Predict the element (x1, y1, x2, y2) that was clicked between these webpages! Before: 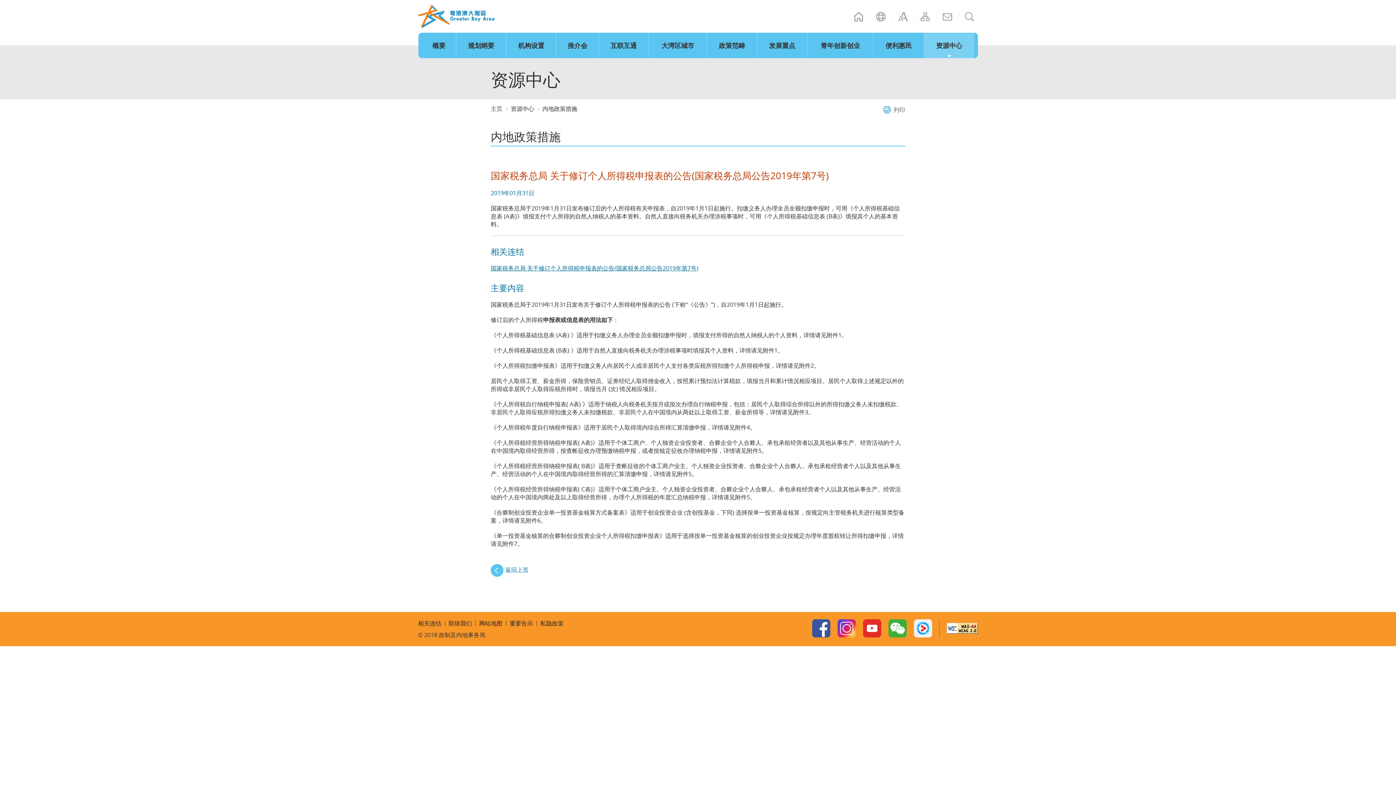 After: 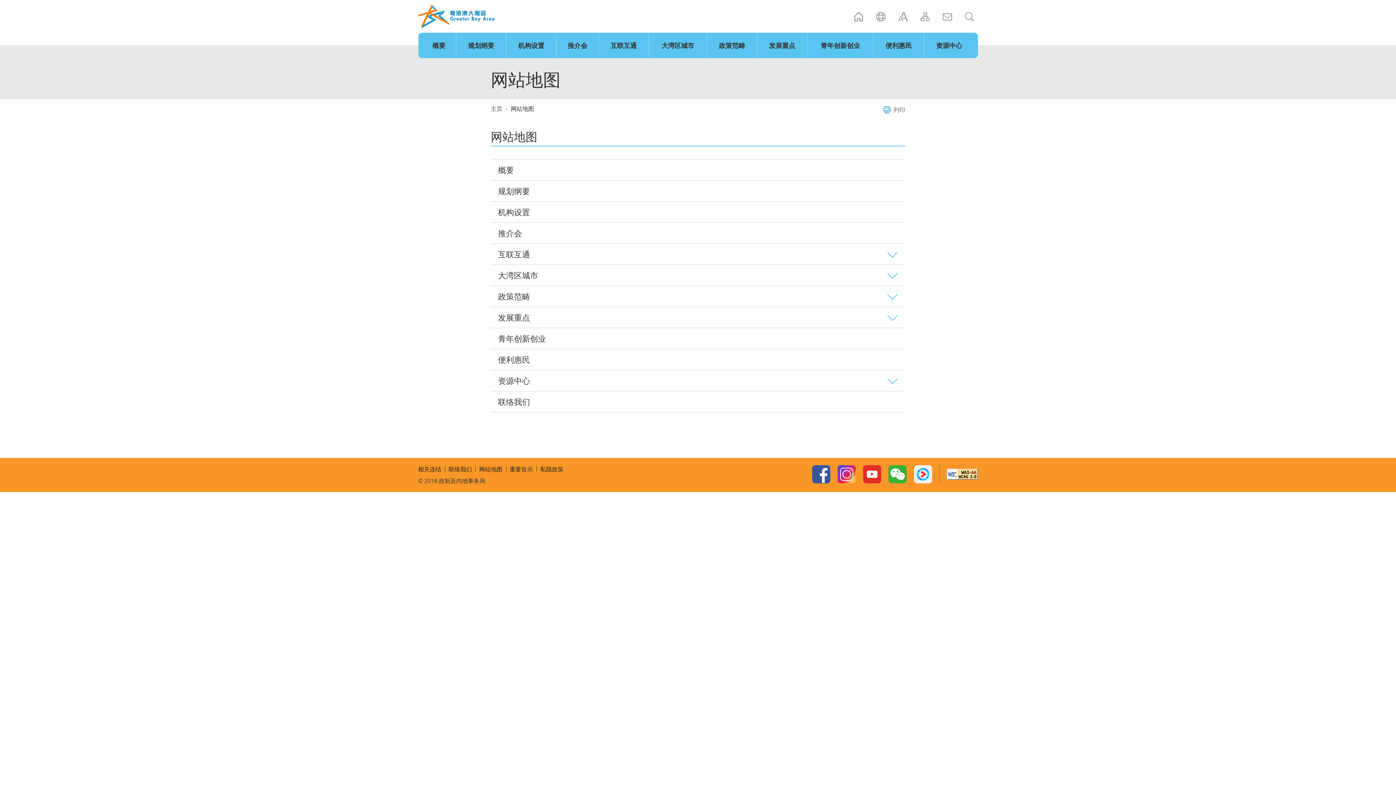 Action: bbox: (479, 619, 506, 627) label: 网站地图